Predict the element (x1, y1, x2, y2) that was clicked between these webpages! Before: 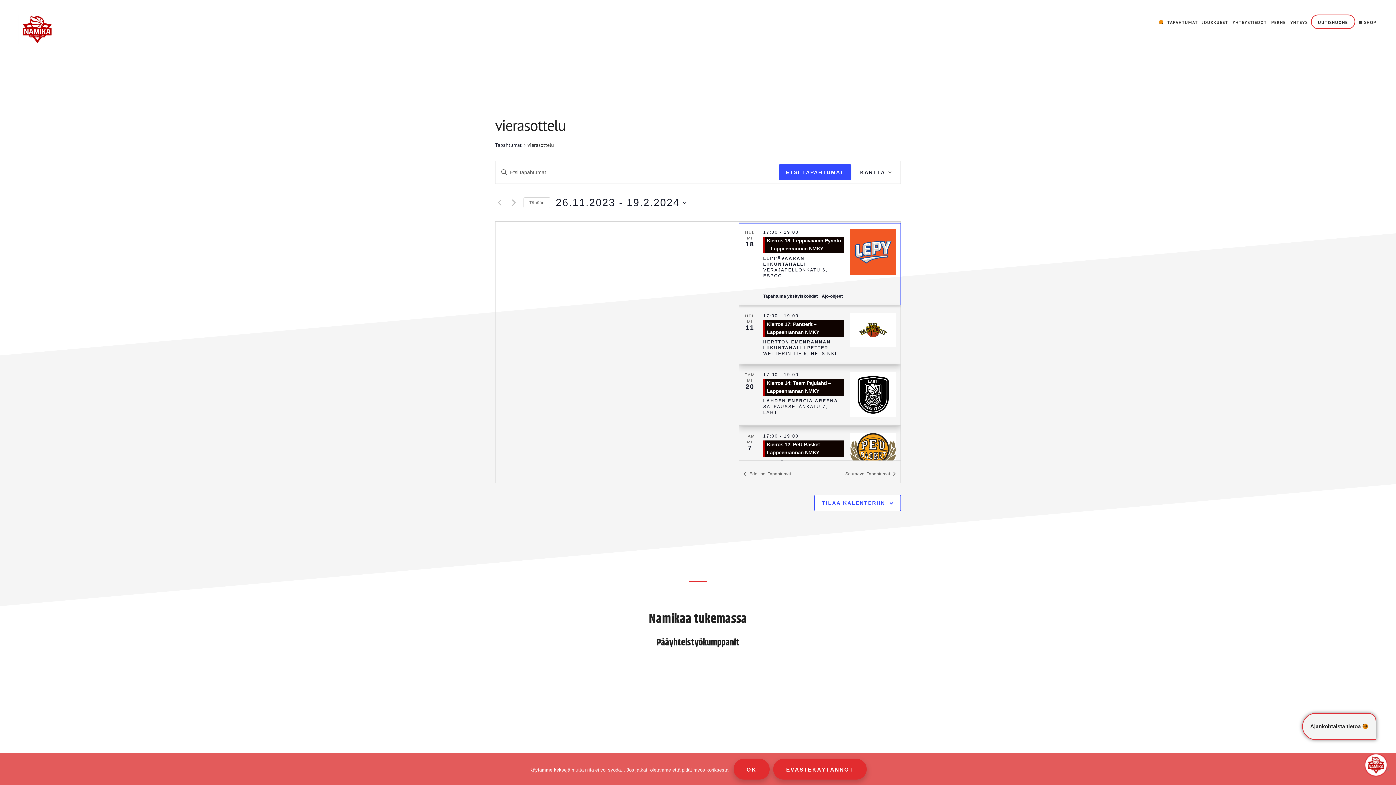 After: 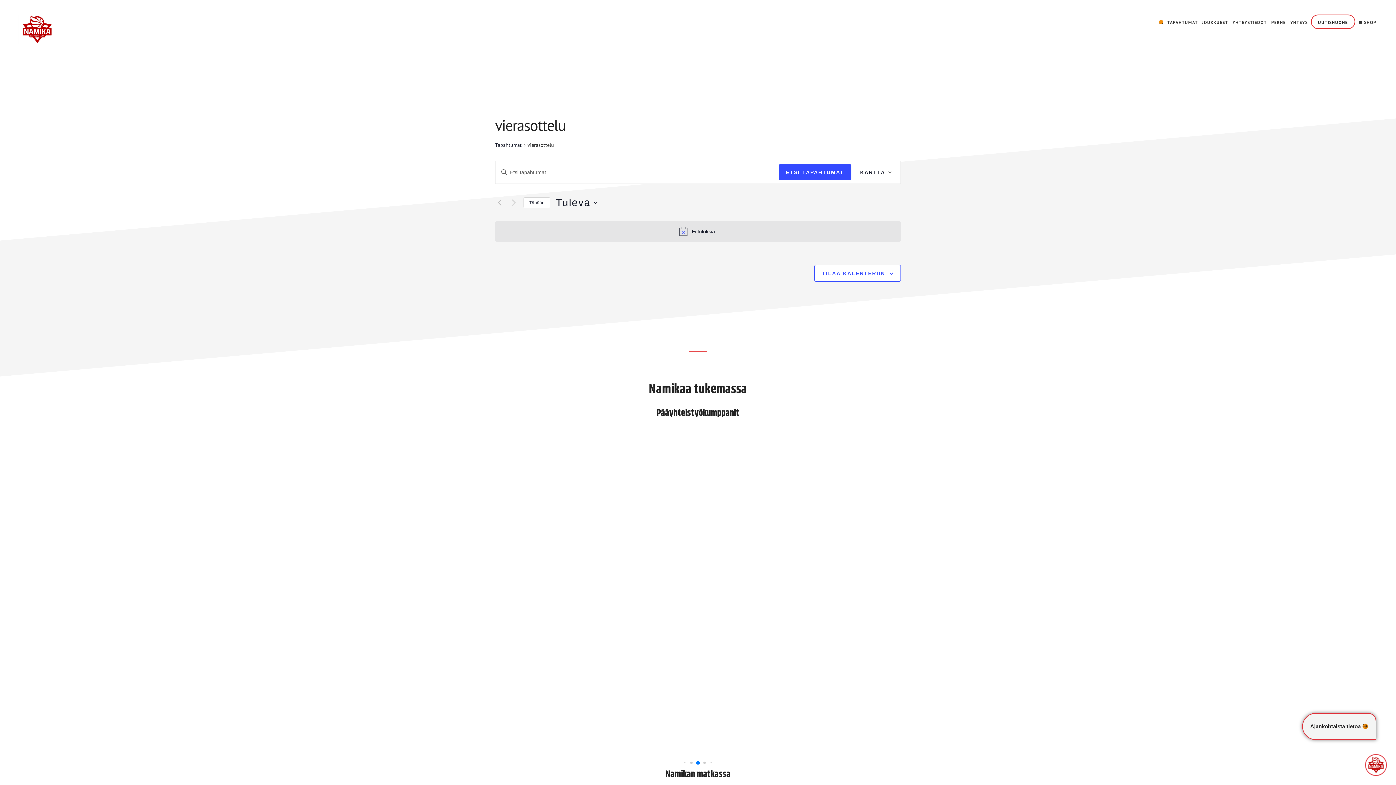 Action: label: Klikkaa valitaksesi tämä päivä bbox: (523, 197, 550, 208)